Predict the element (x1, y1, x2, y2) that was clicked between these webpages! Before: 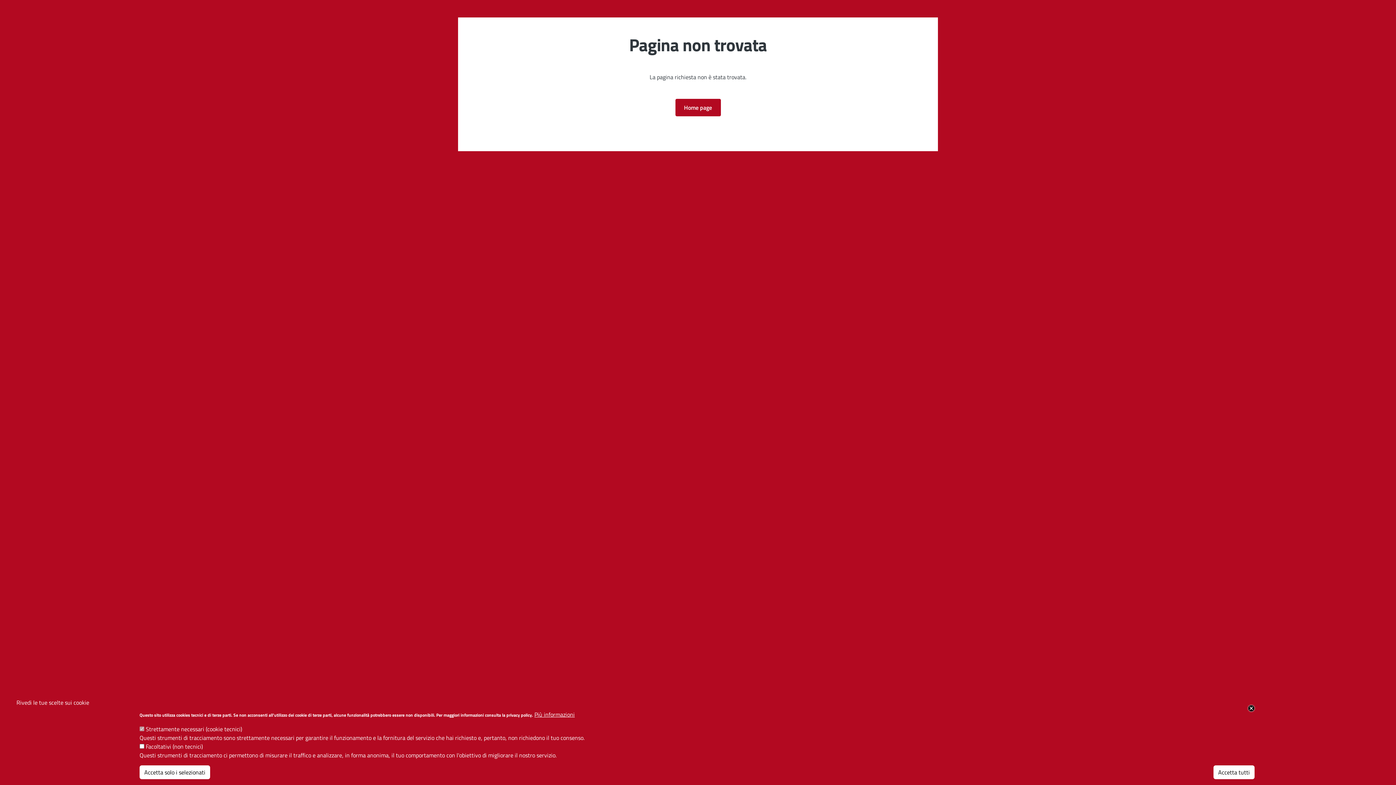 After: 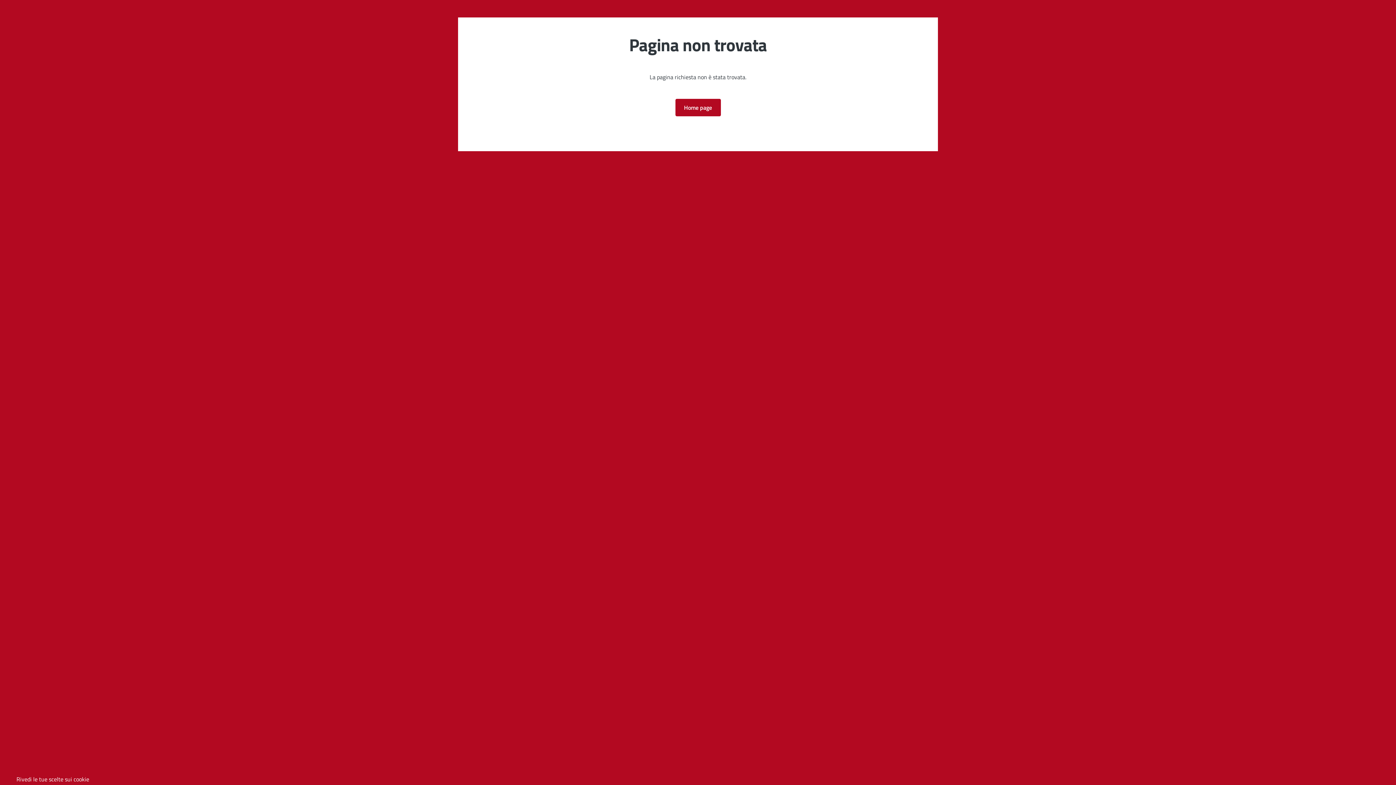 Action: label: Accetta solo i selezionati bbox: (139, 765, 210, 779)